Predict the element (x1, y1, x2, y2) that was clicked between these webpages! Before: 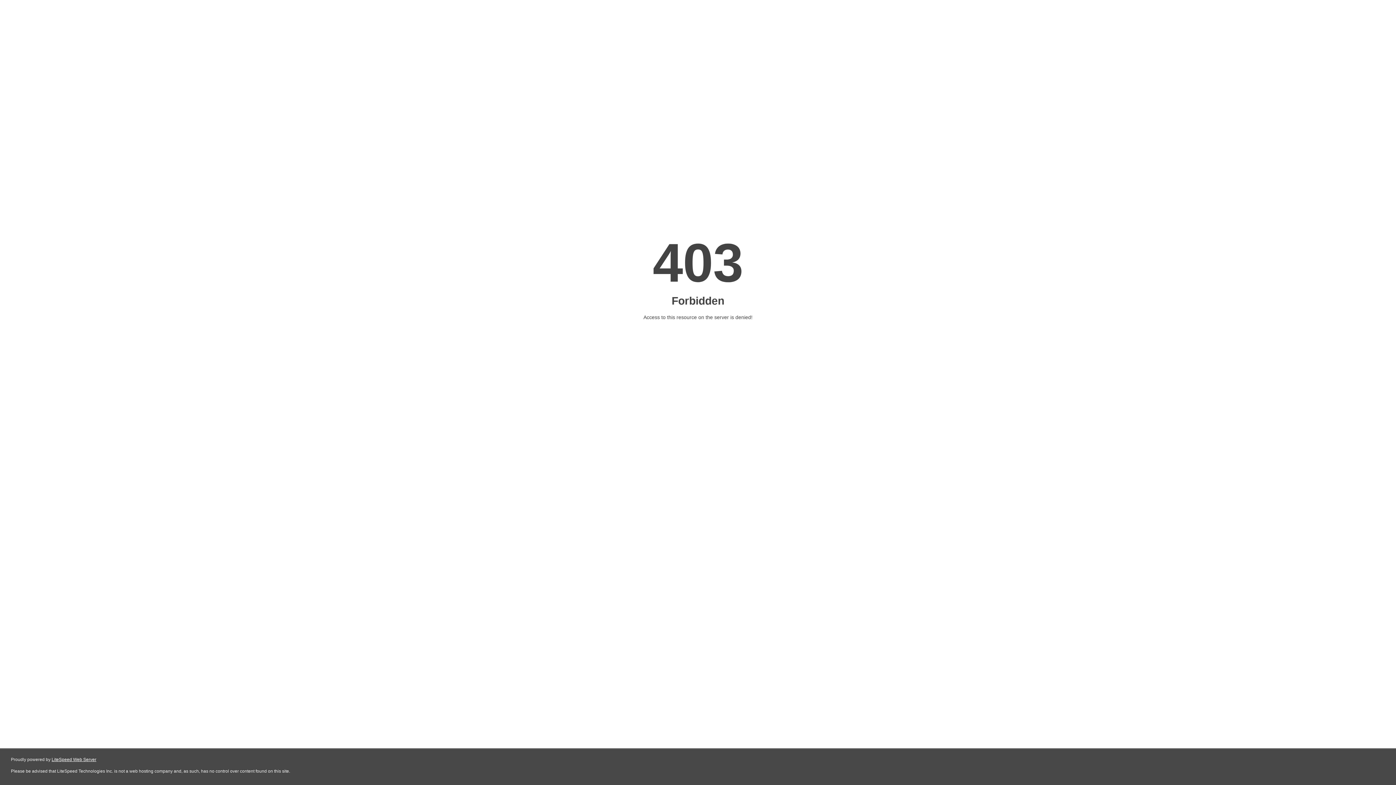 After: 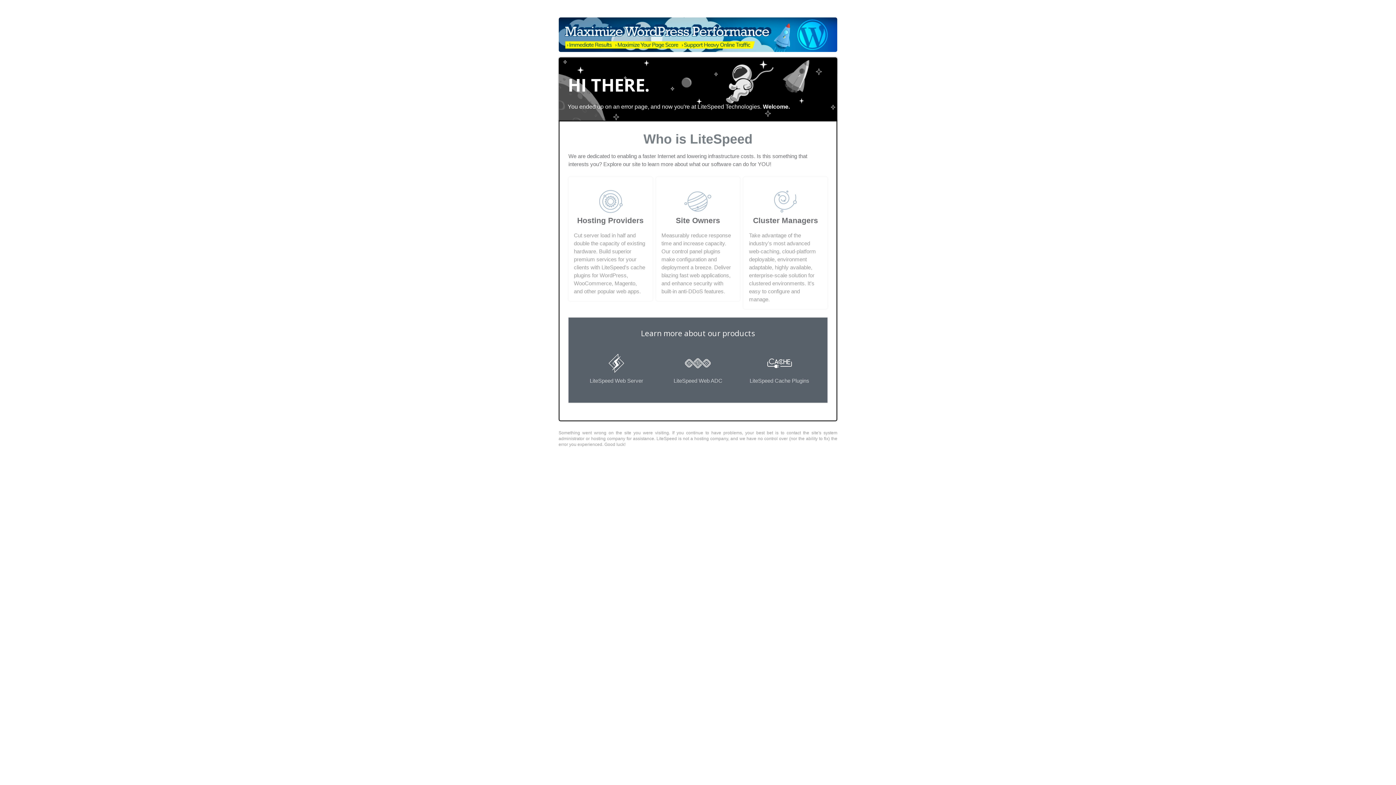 Action: label: LiteSpeed Web Server bbox: (51, 757, 96, 762)